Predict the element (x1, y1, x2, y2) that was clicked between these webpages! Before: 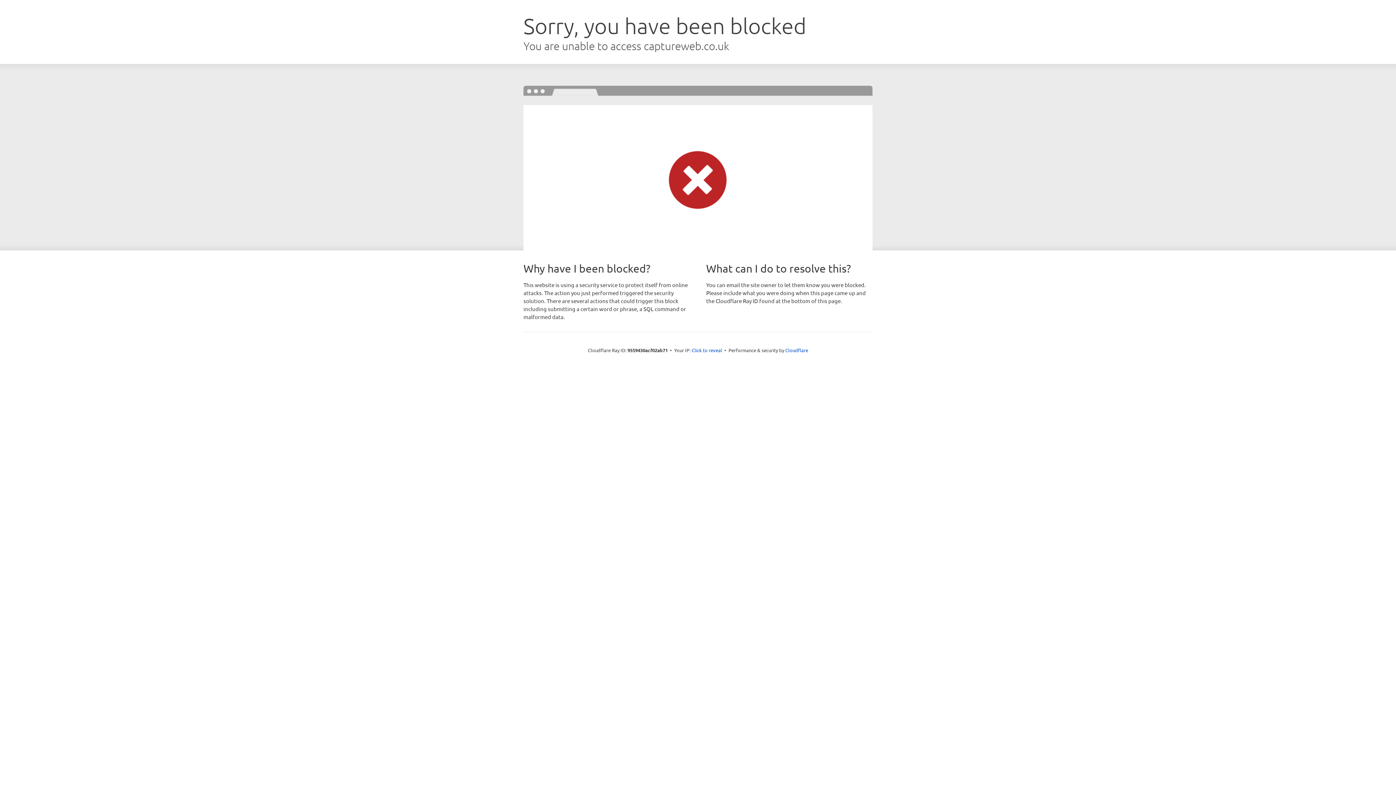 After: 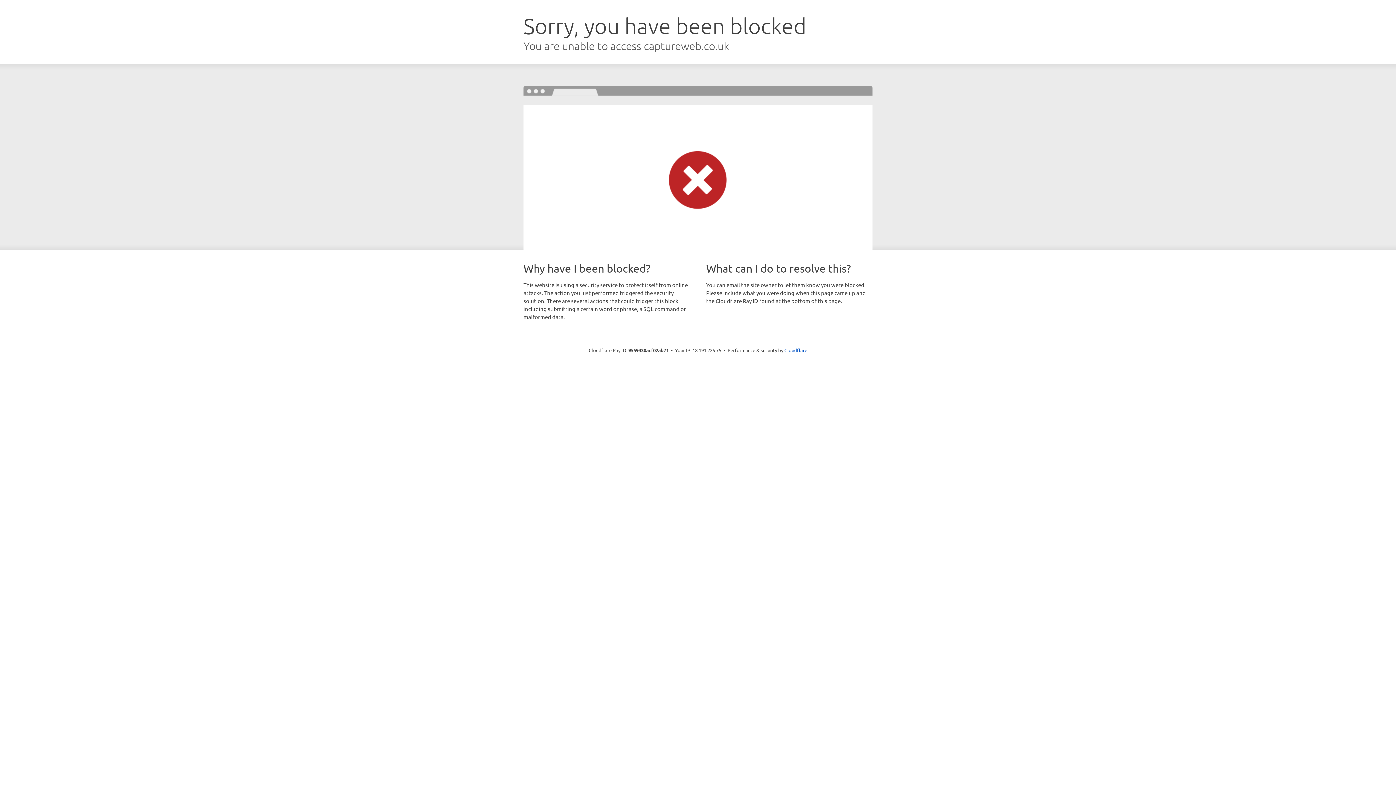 Action: label: Click to reveal bbox: (691, 346, 722, 353)